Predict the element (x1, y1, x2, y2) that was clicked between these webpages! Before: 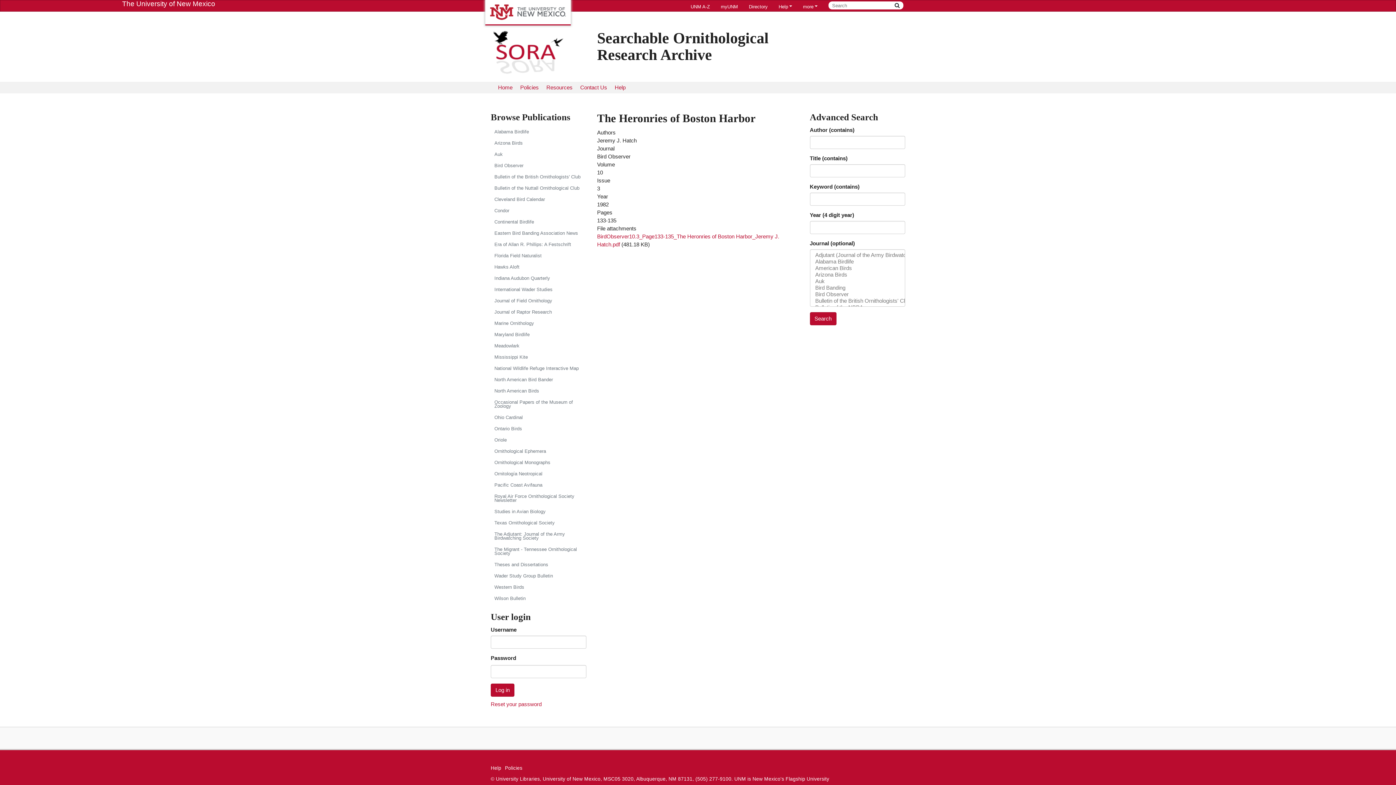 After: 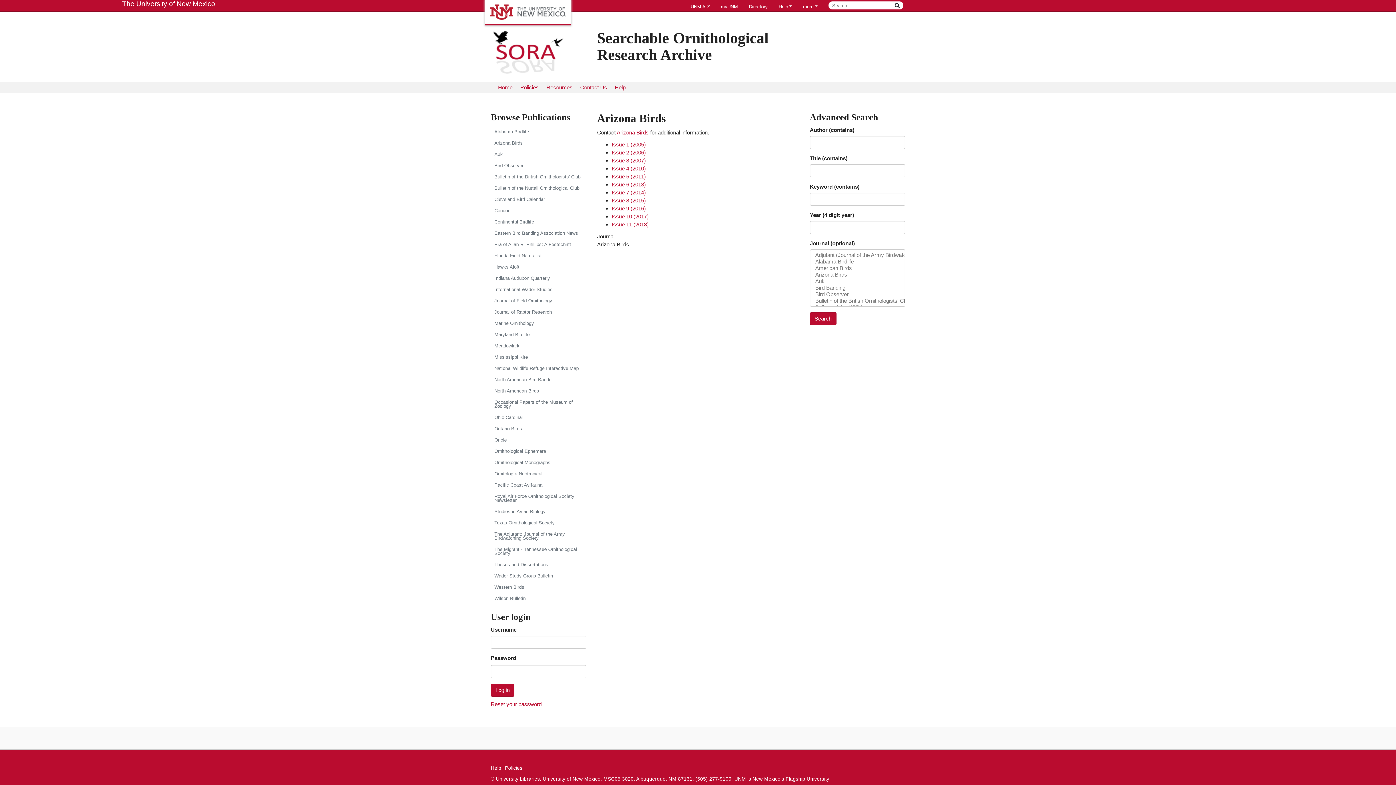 Action: bbox: (490, 137, 586, 148) label: Arizona Birds